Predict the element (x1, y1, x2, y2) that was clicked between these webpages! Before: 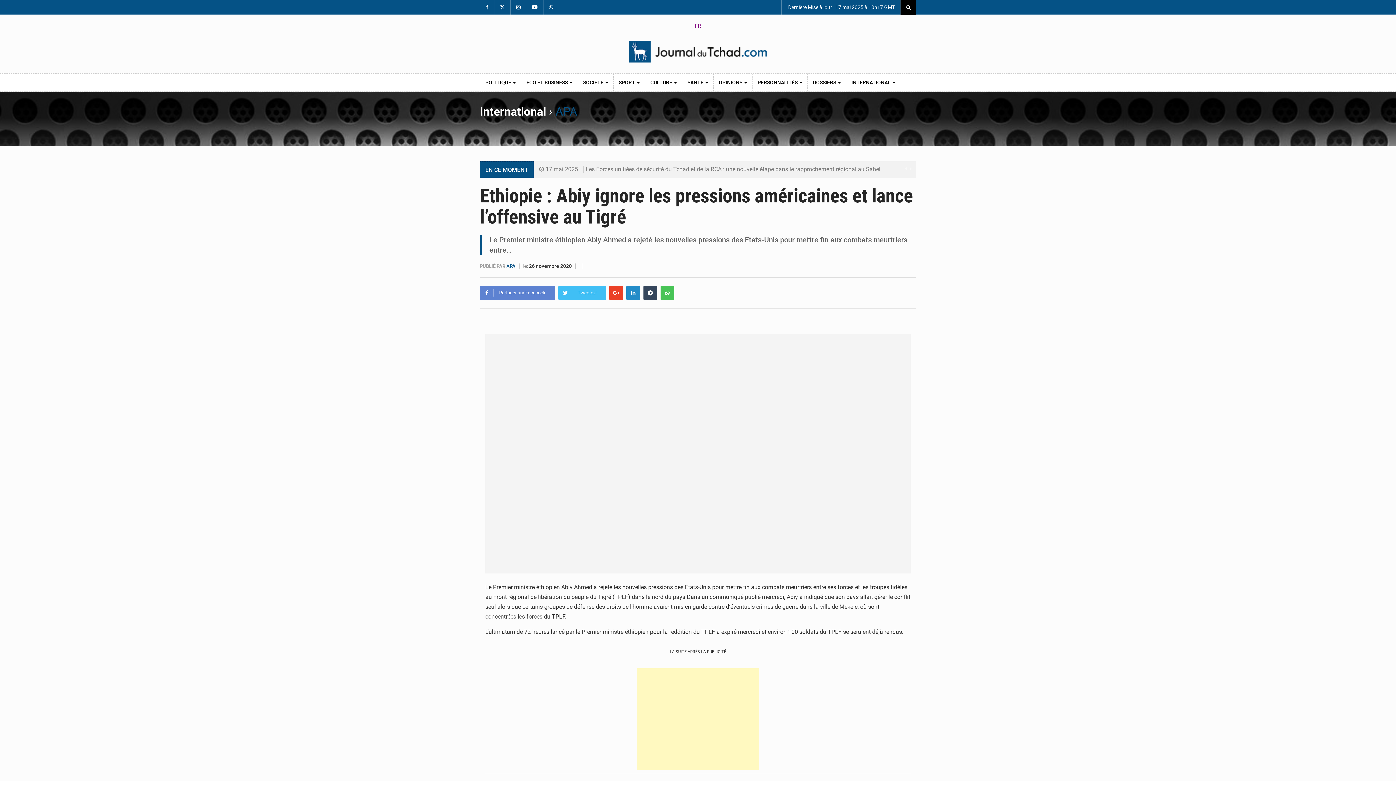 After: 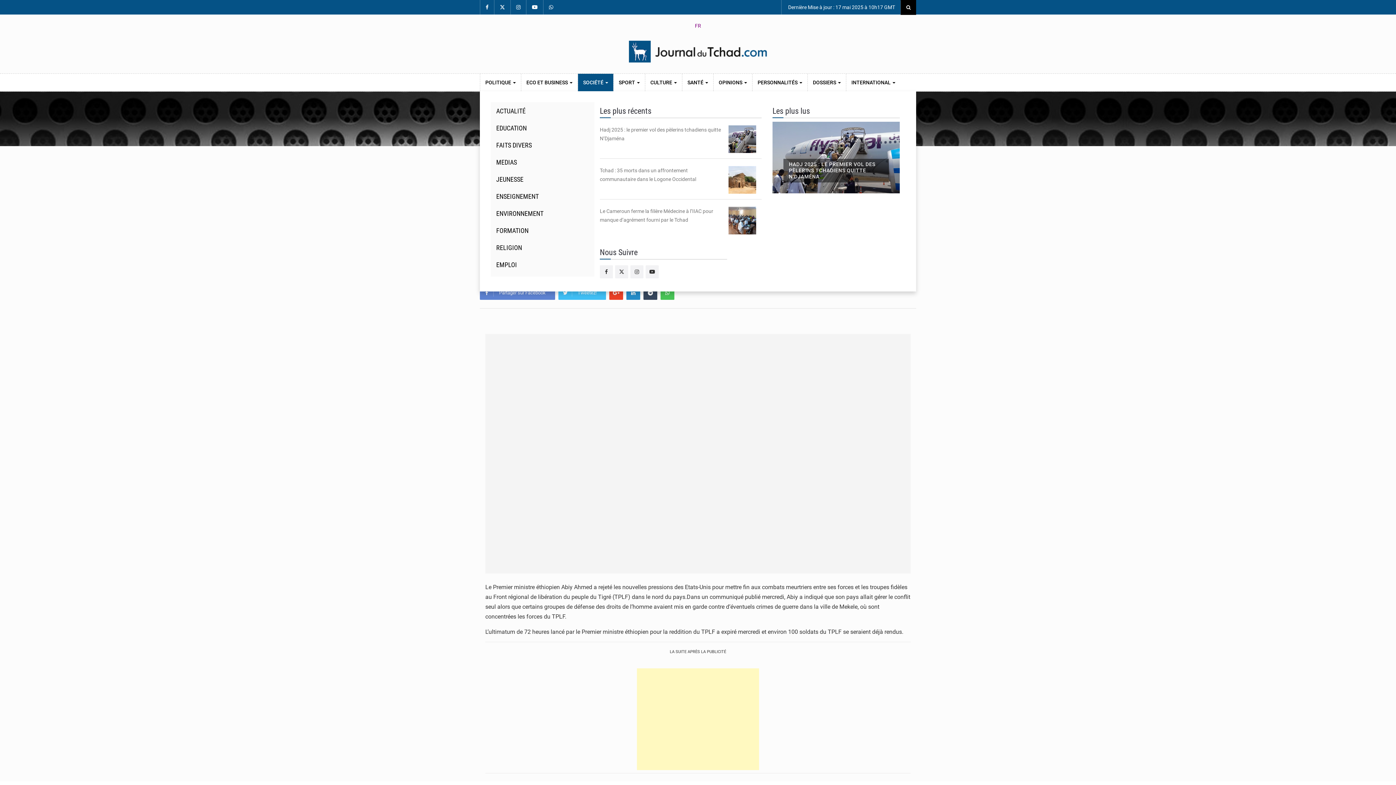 Action: bbox: (578, 73, 613, 91) label: SOCIÉTÉ 